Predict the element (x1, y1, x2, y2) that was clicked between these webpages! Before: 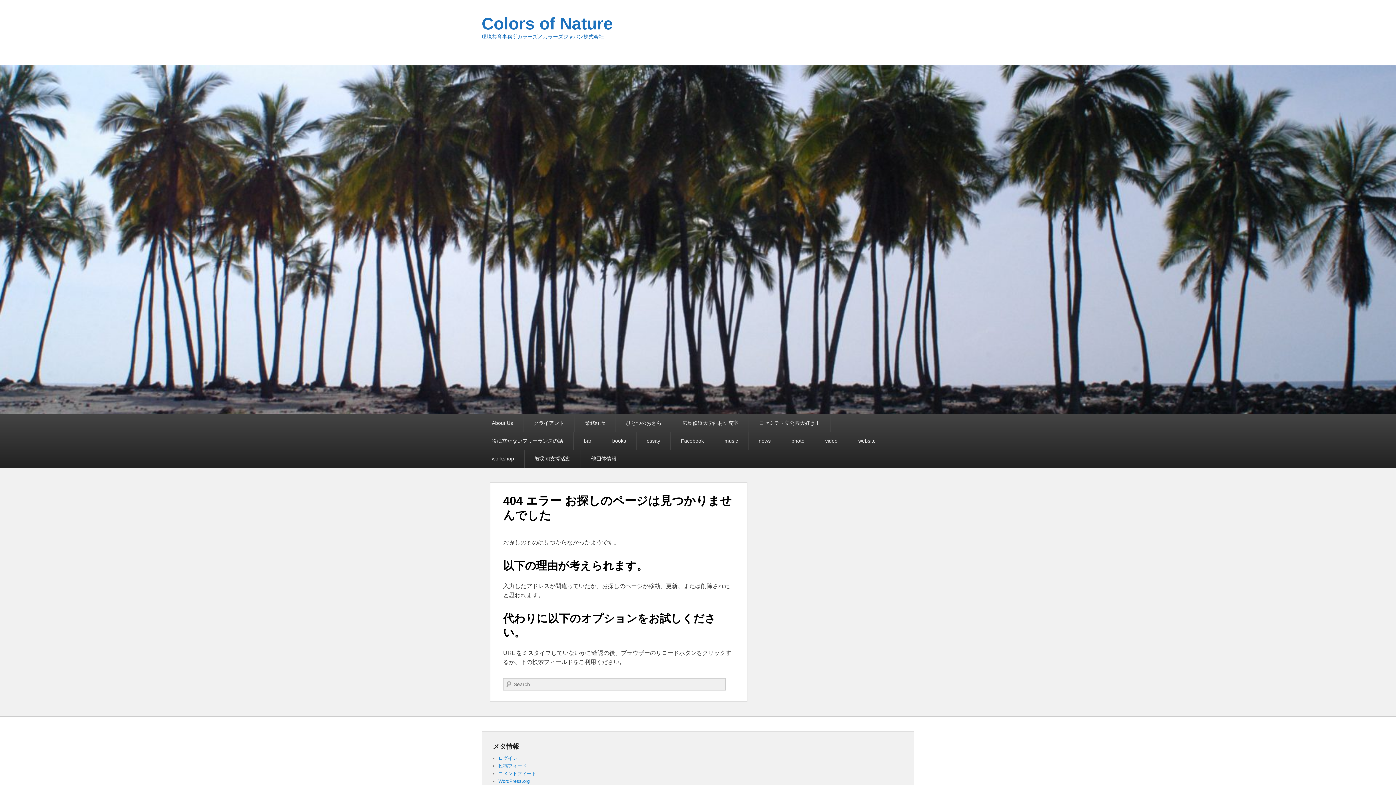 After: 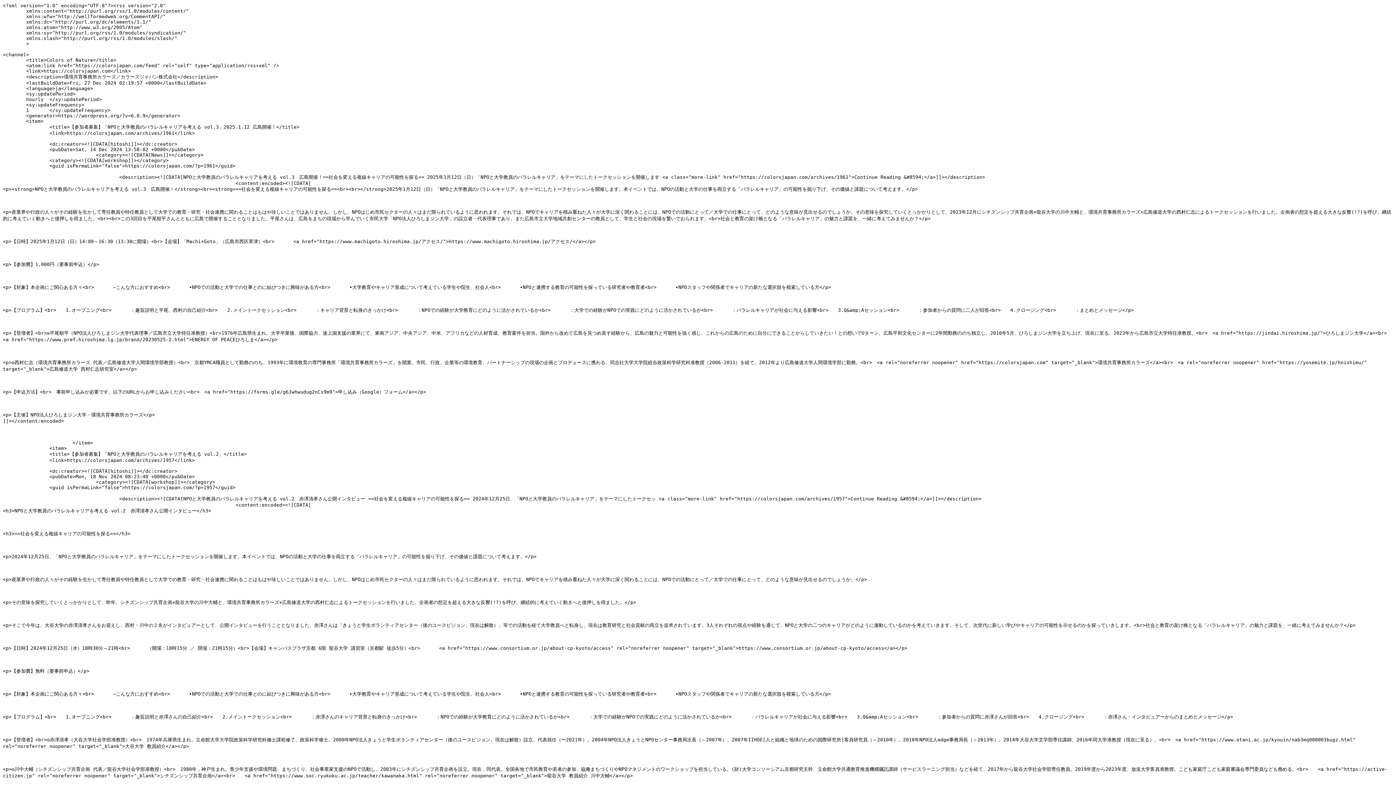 Action: label: 投稿フィード bbox: (498, 763, 526, 769)